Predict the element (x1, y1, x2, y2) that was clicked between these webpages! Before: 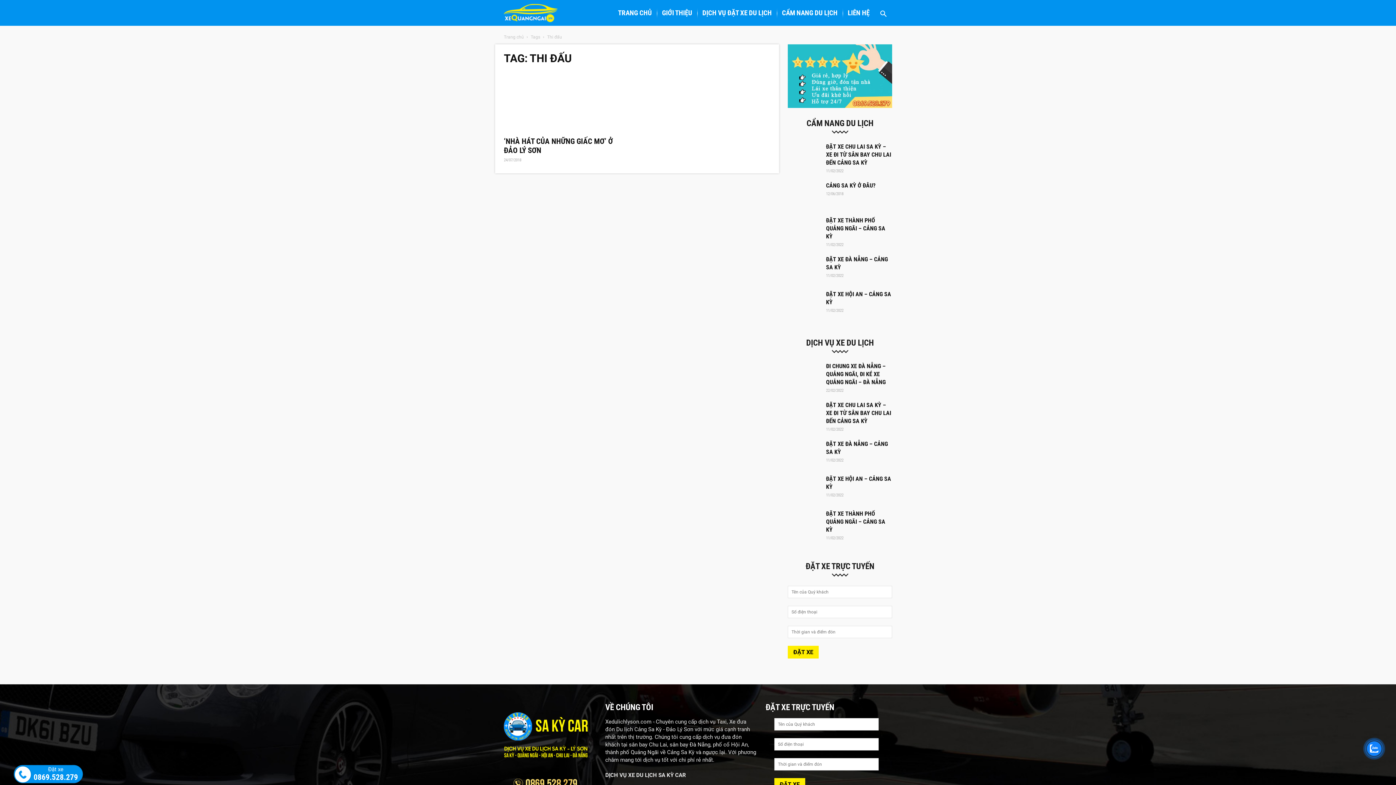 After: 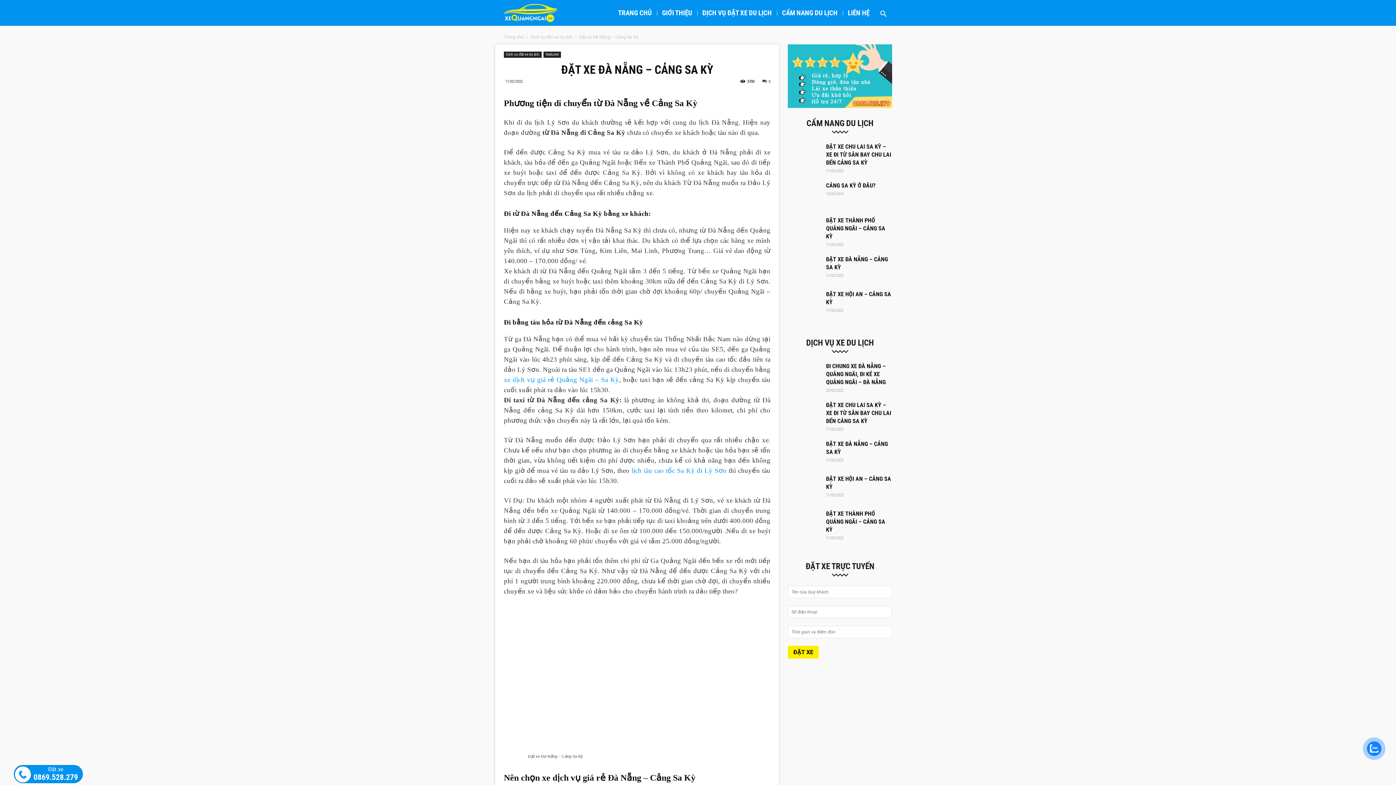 Action: bbox: (788, 255, 824, 281)